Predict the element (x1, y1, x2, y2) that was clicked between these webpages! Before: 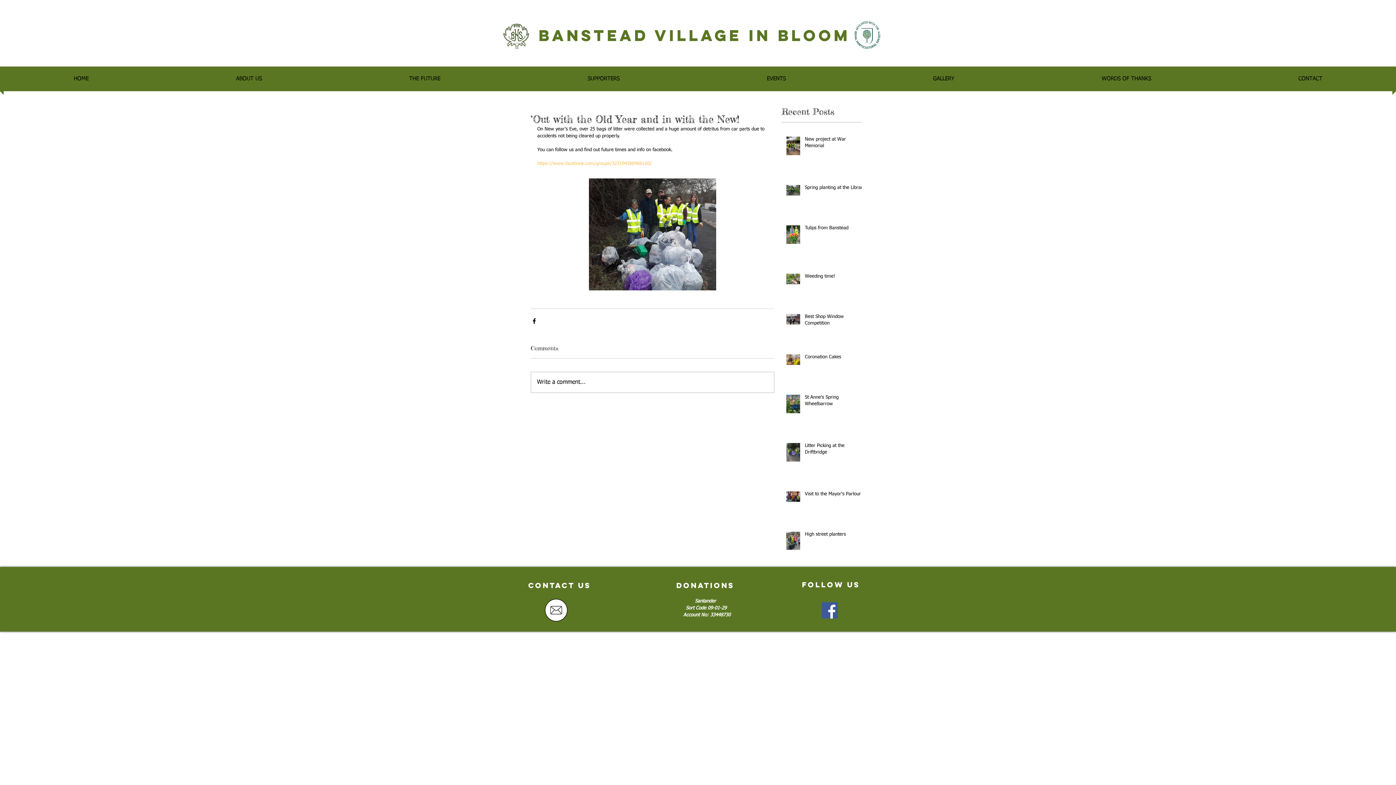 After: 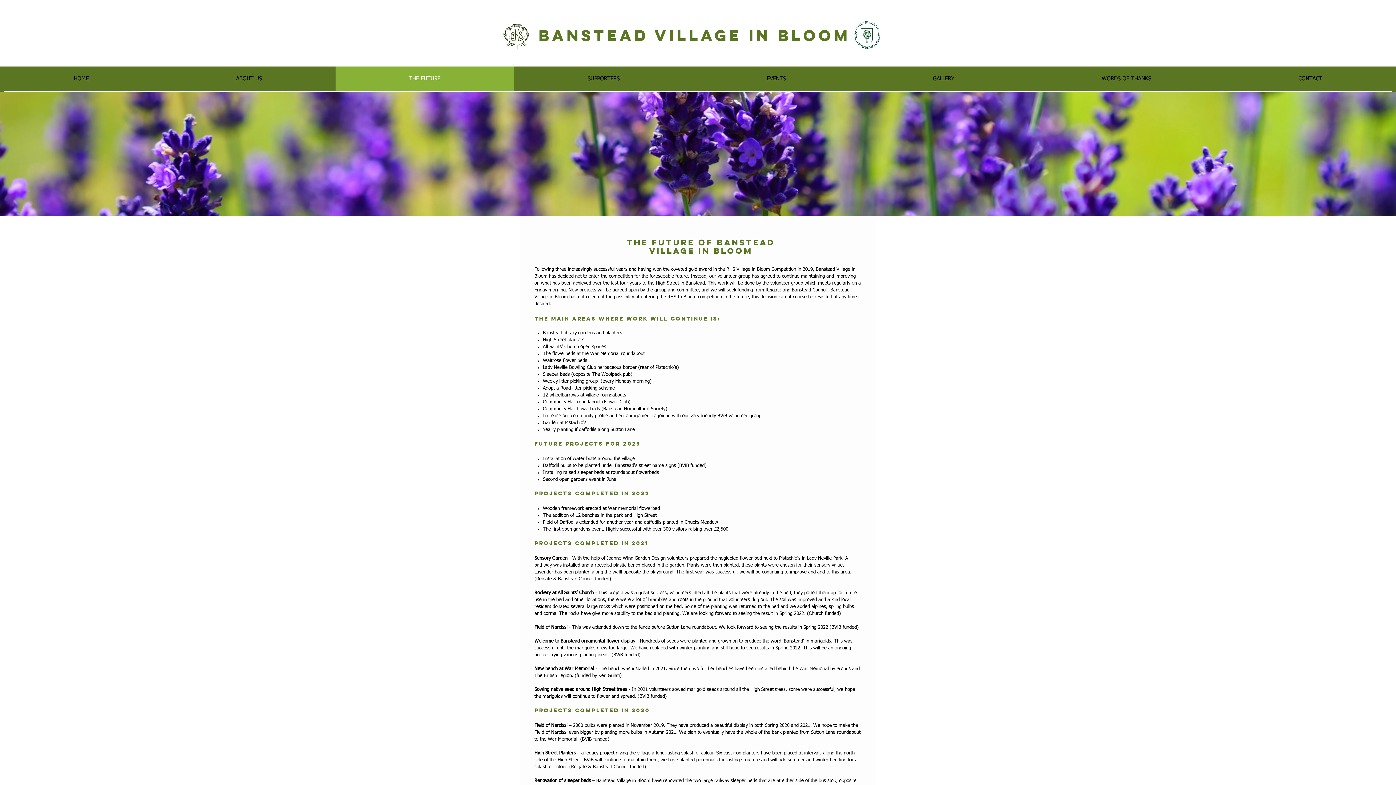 Action: bbox: (335, 66, 514, 91) label: THE FUTURE